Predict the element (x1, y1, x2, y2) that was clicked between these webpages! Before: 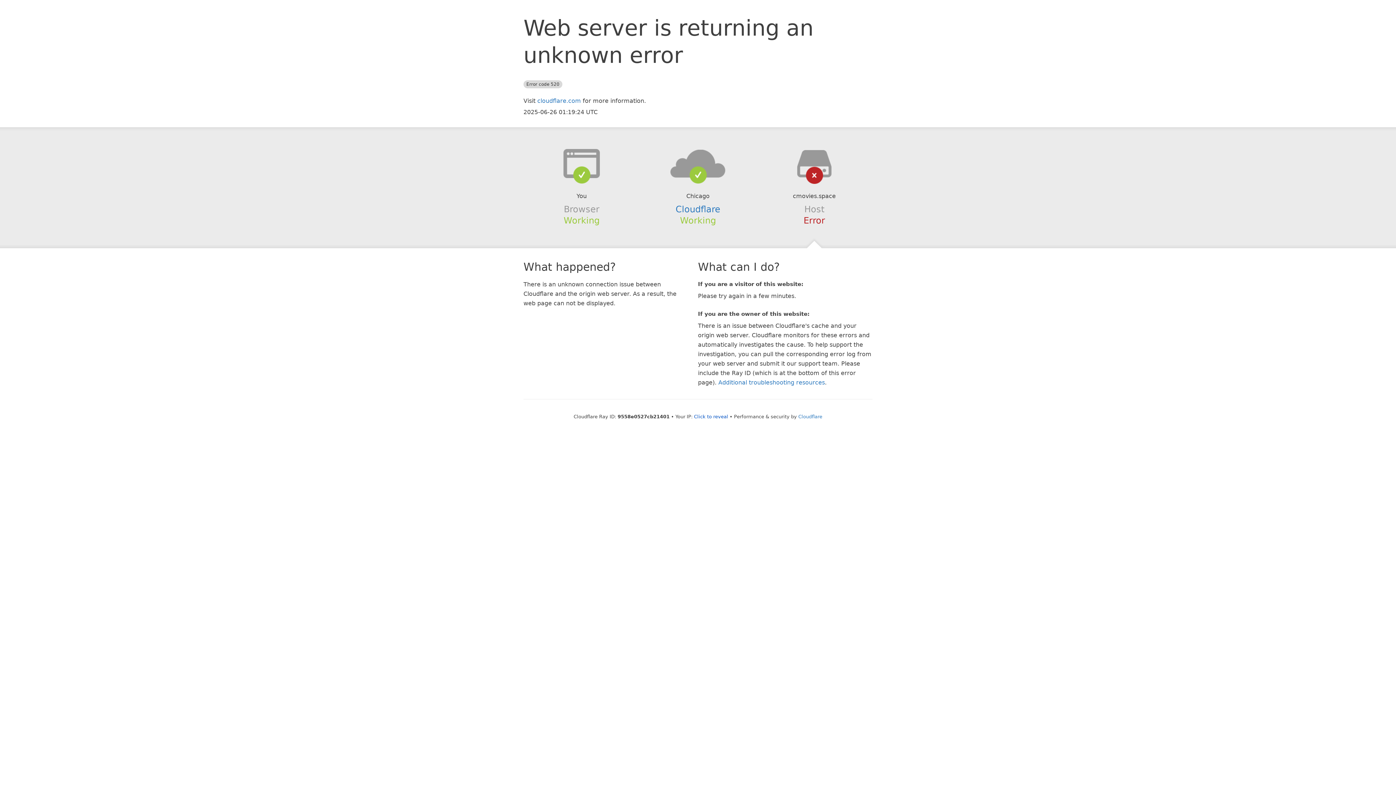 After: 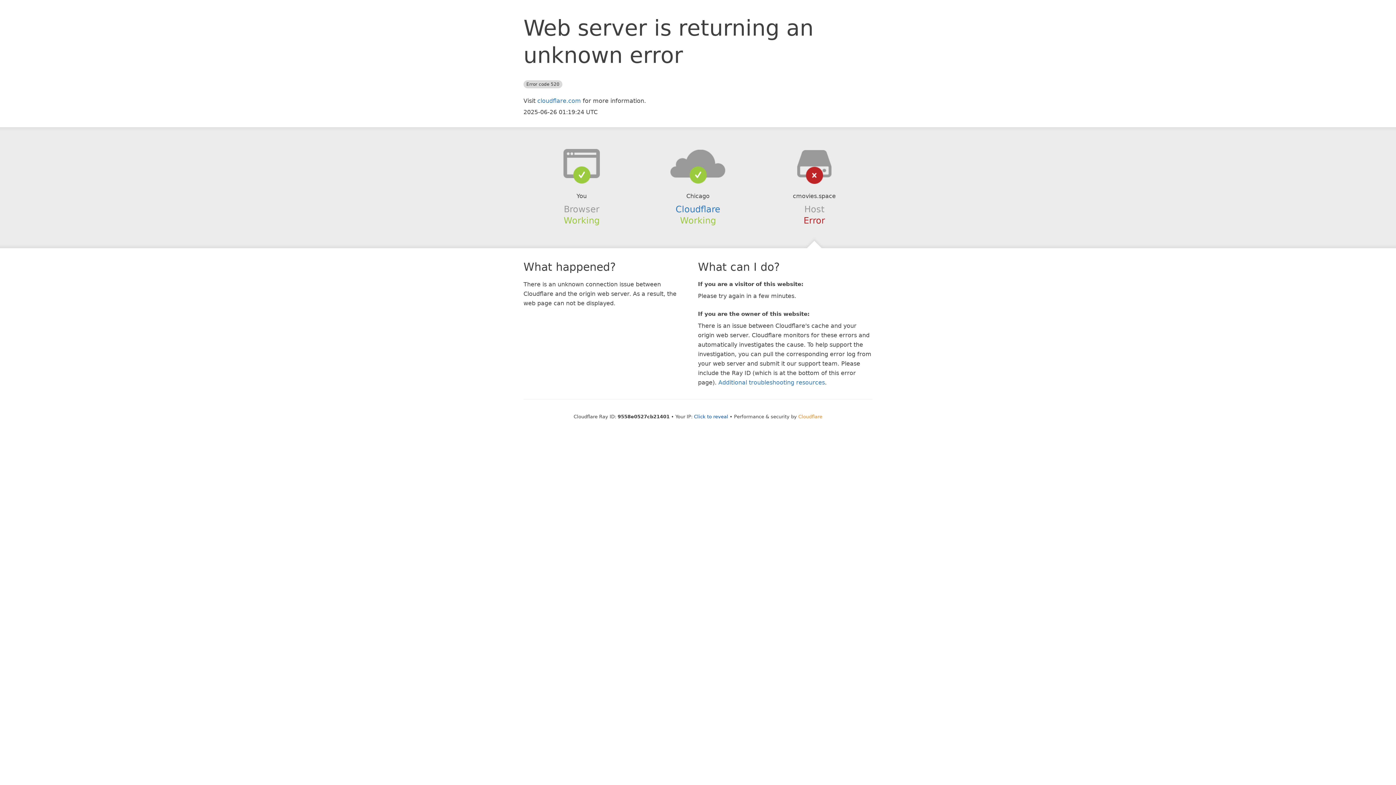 Action: label: Cloudflare bbox: (798, 414, 822, 419)